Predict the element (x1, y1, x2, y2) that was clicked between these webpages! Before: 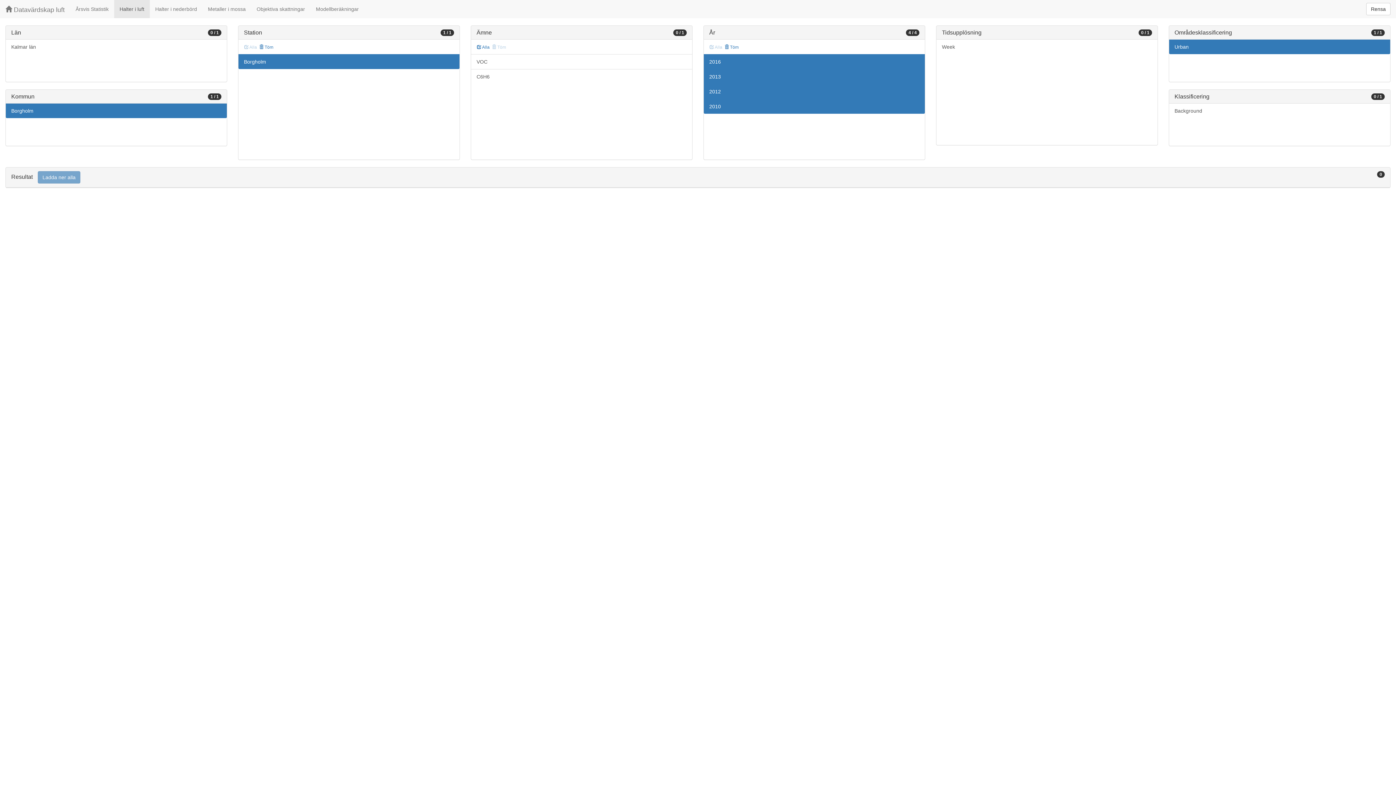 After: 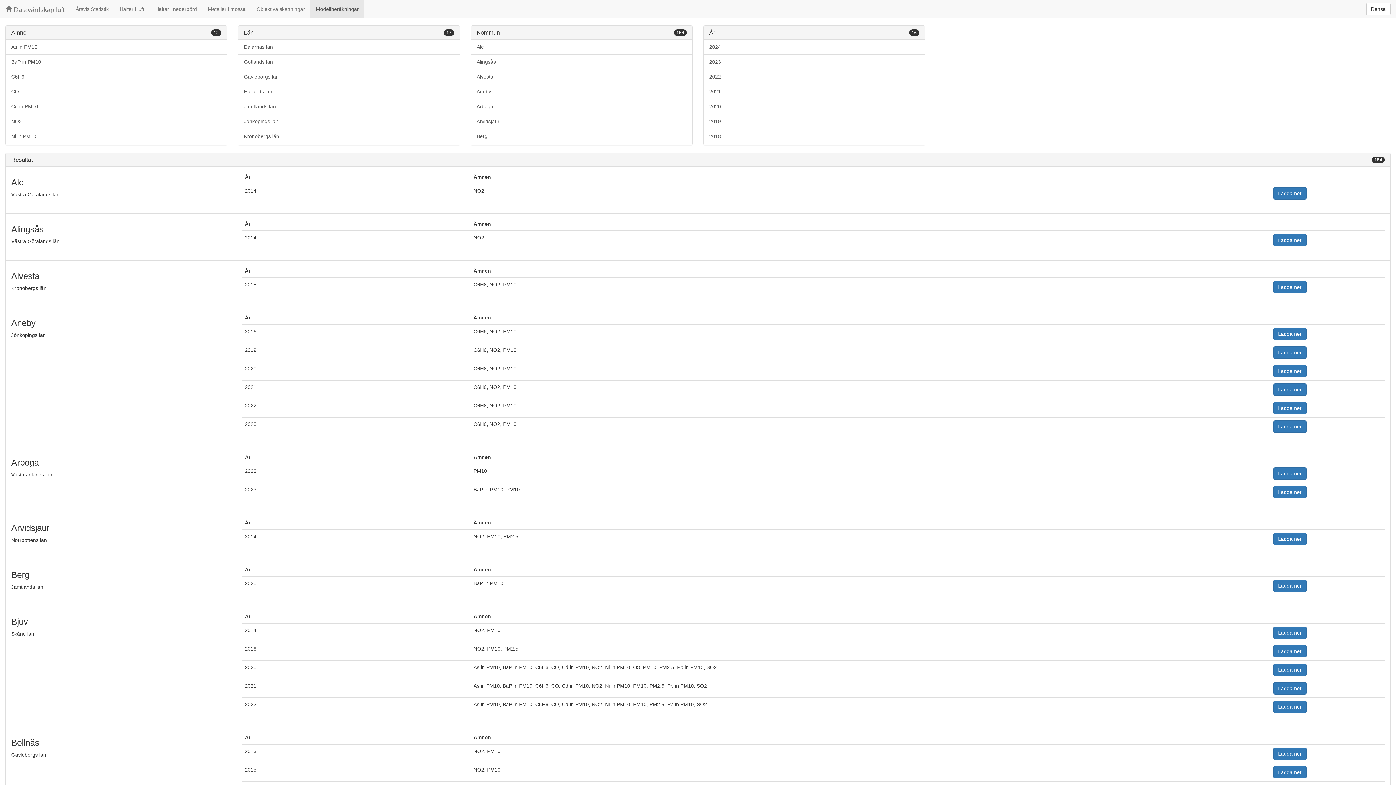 Action: bbox: (310, 0, 364, 18) label: Modellberäkningar